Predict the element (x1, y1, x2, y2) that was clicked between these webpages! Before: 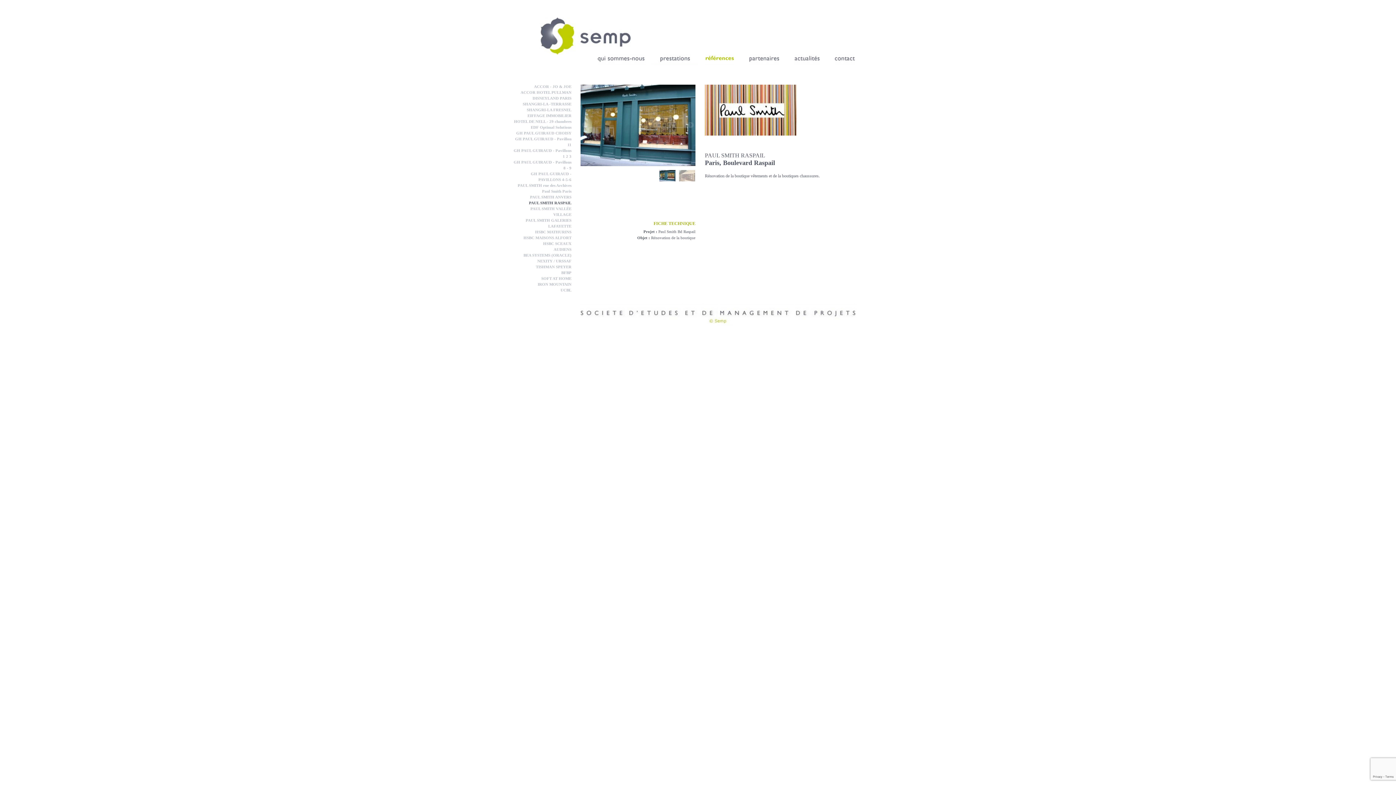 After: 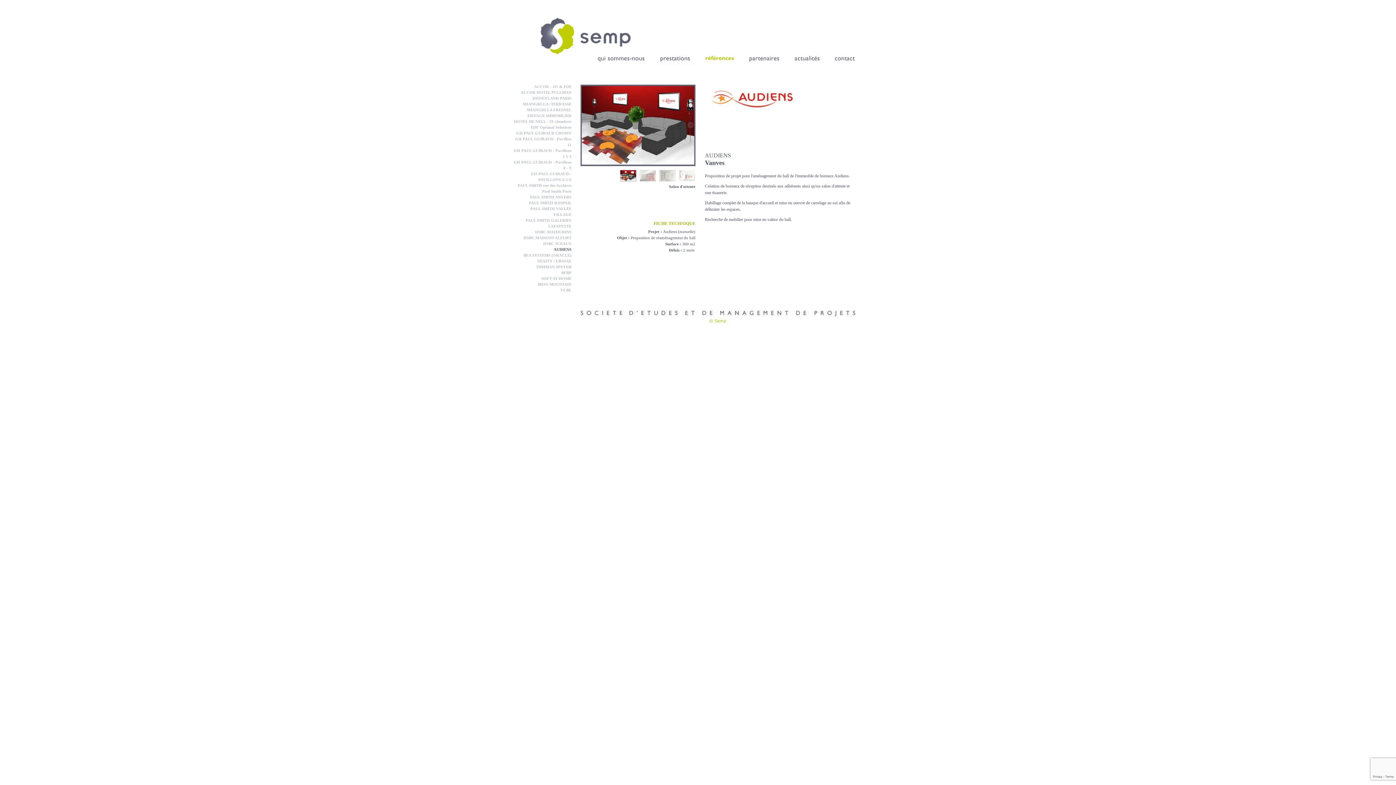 Action: bbox: (553, 247, 571, 251) label: AUDIENS